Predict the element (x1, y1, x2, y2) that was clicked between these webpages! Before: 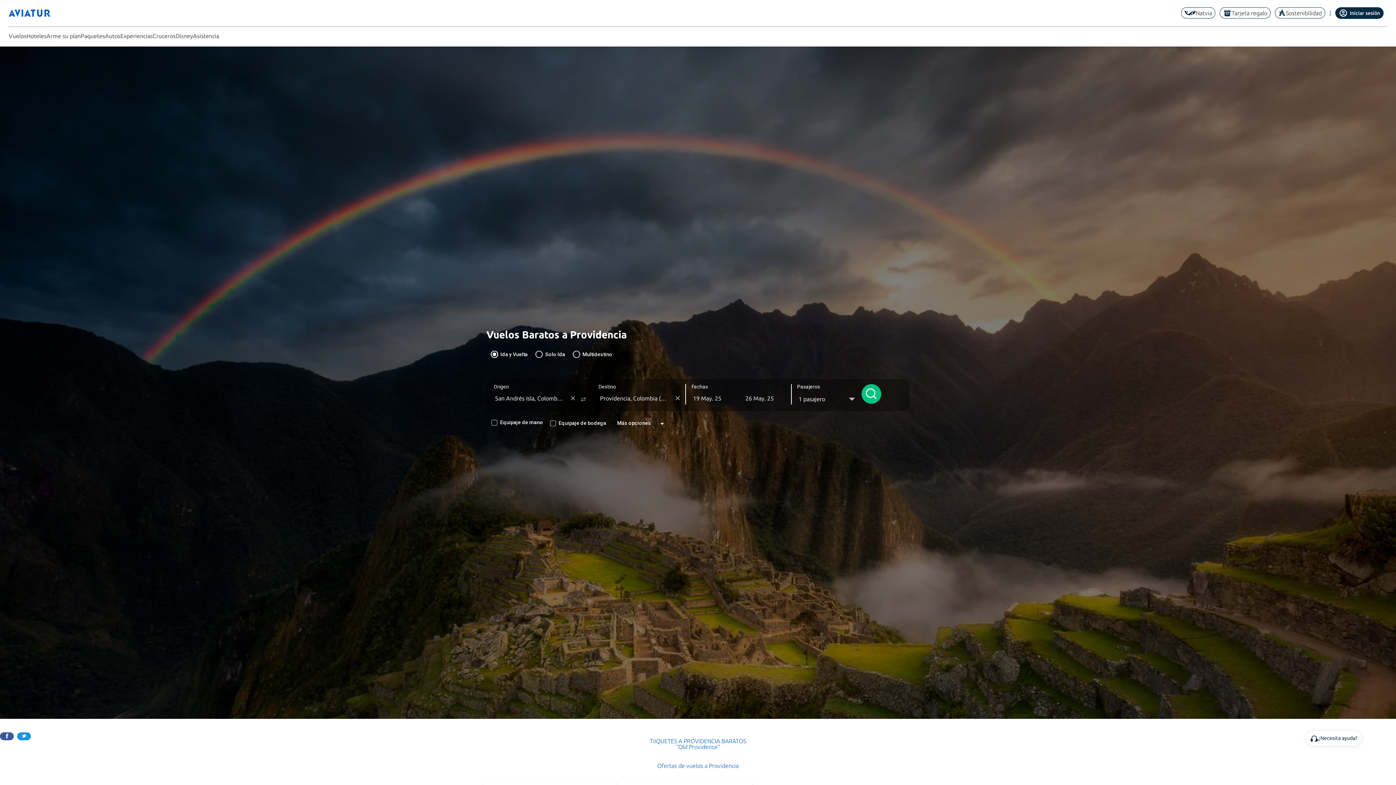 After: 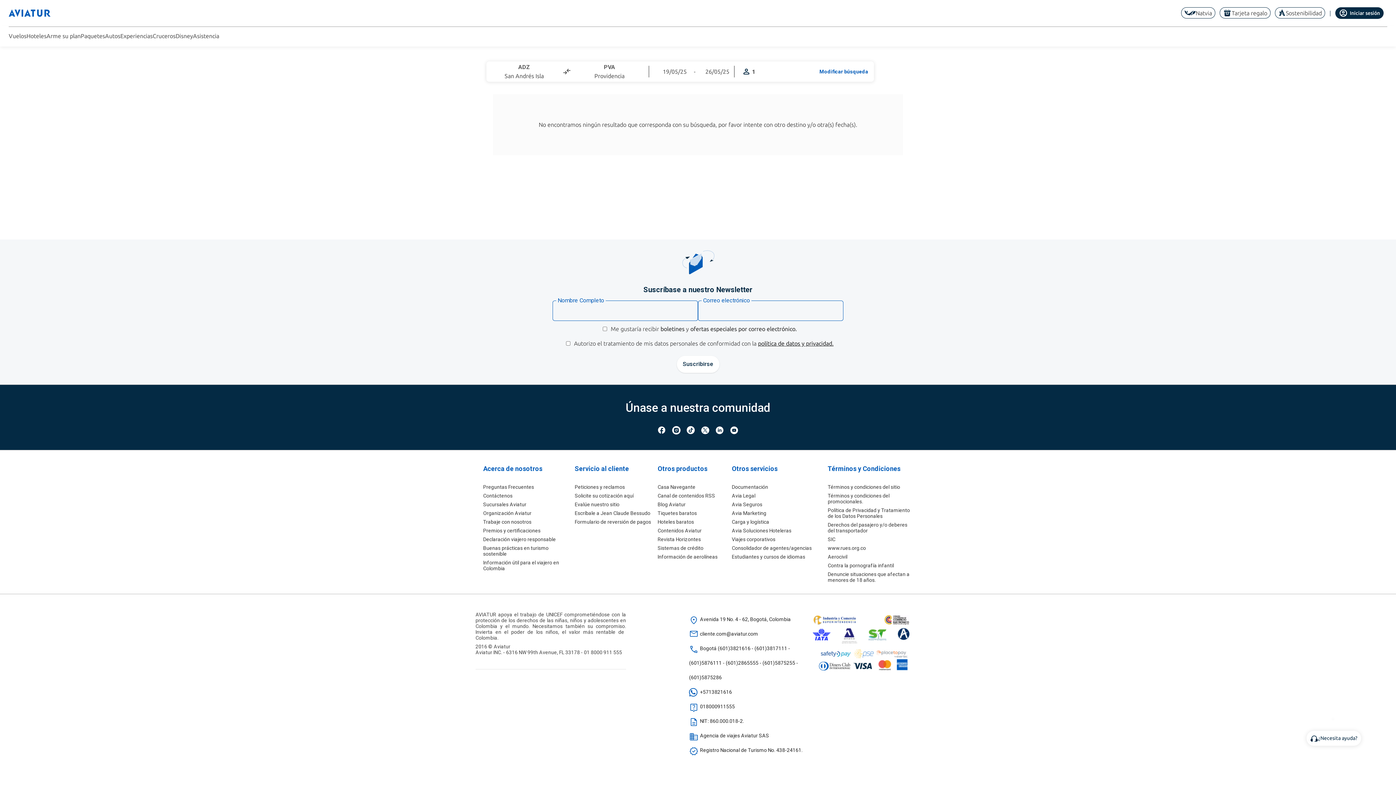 Action: bbox: (861, 384, 881, 404)